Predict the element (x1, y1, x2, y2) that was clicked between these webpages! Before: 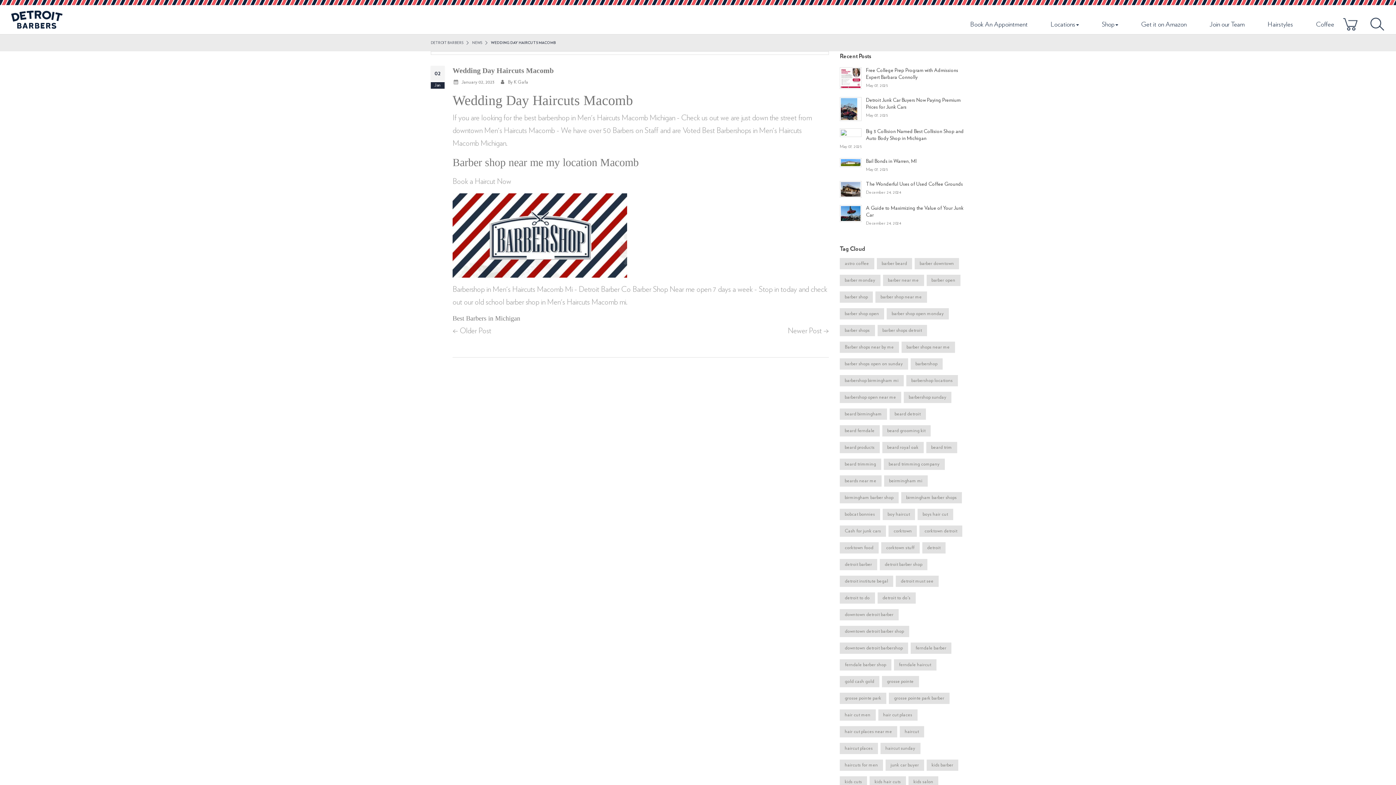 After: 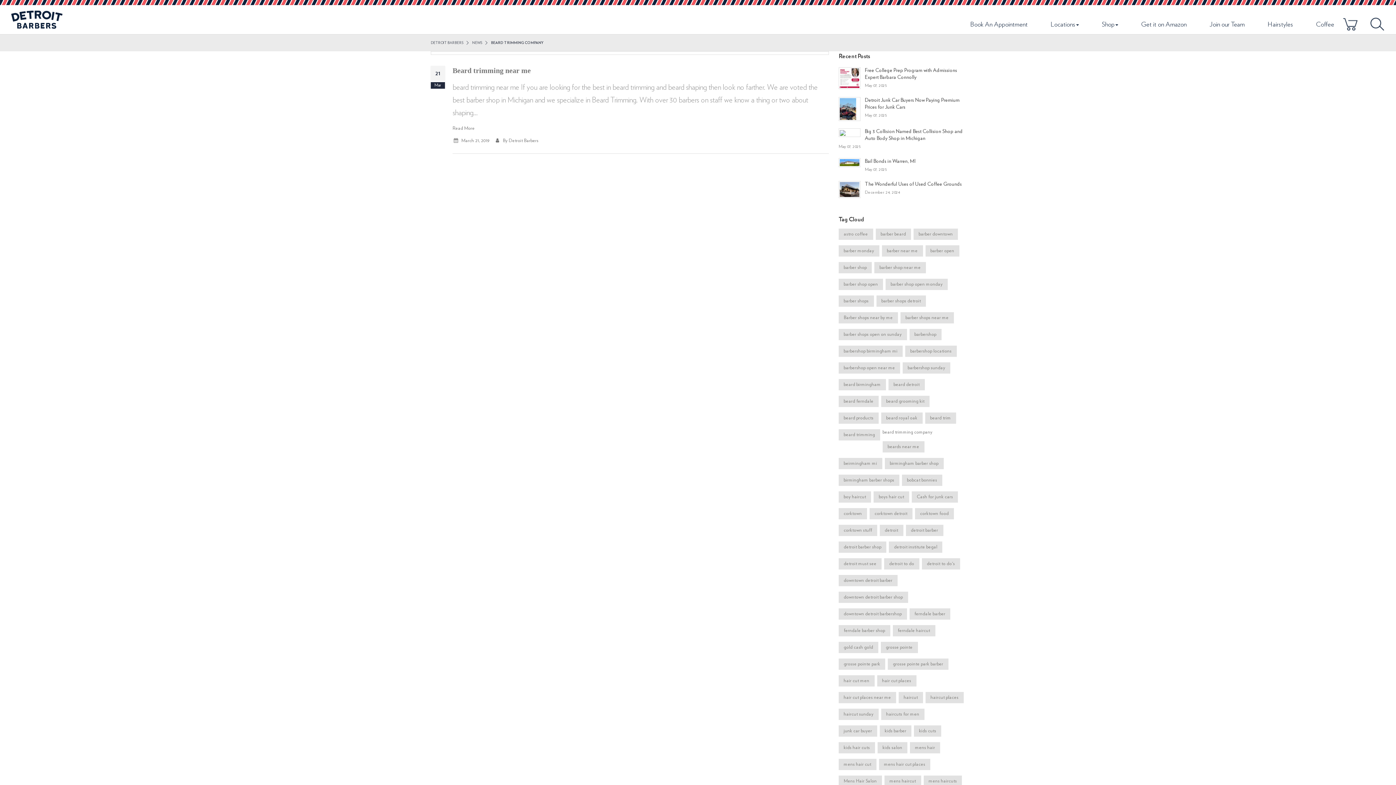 Action: label: beard trimming company bbox: (883, 459, 944, 470)